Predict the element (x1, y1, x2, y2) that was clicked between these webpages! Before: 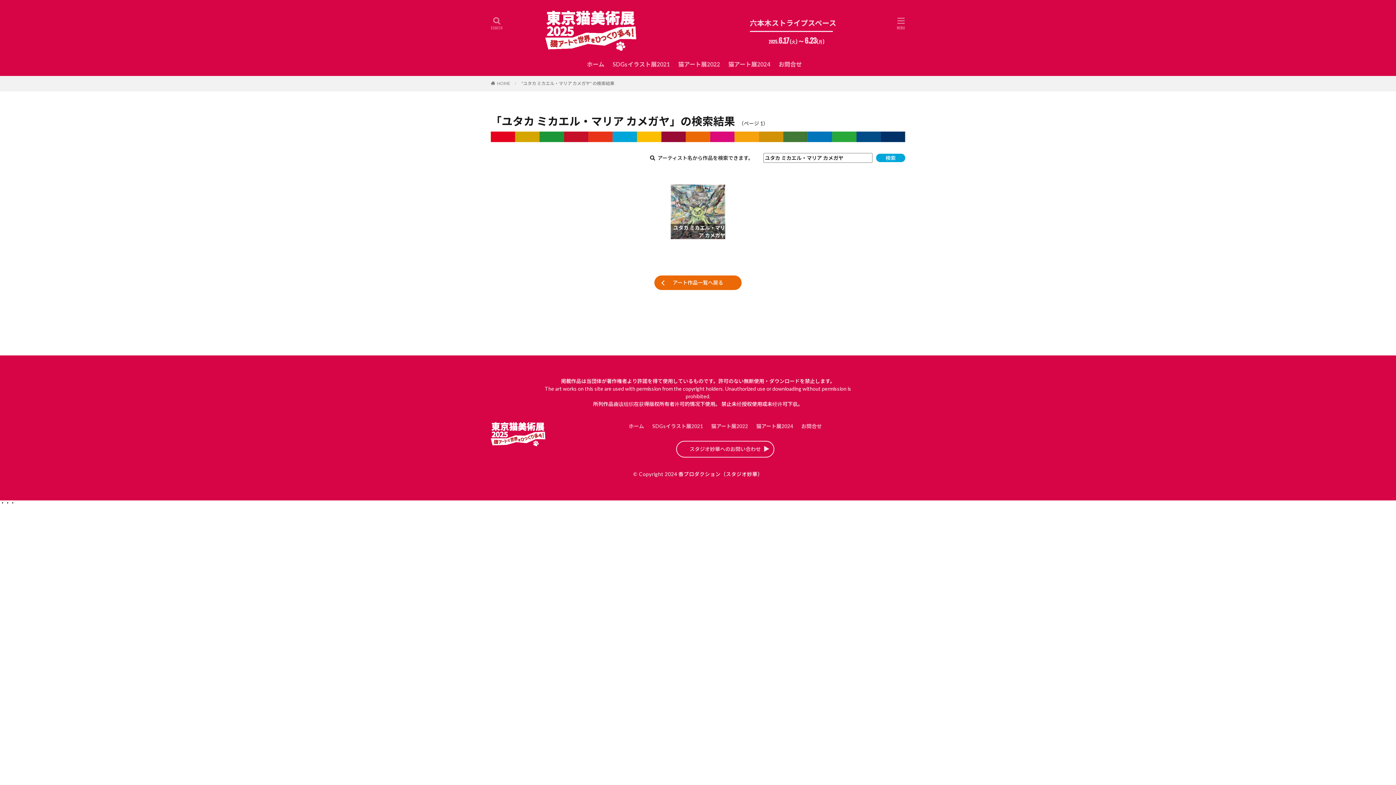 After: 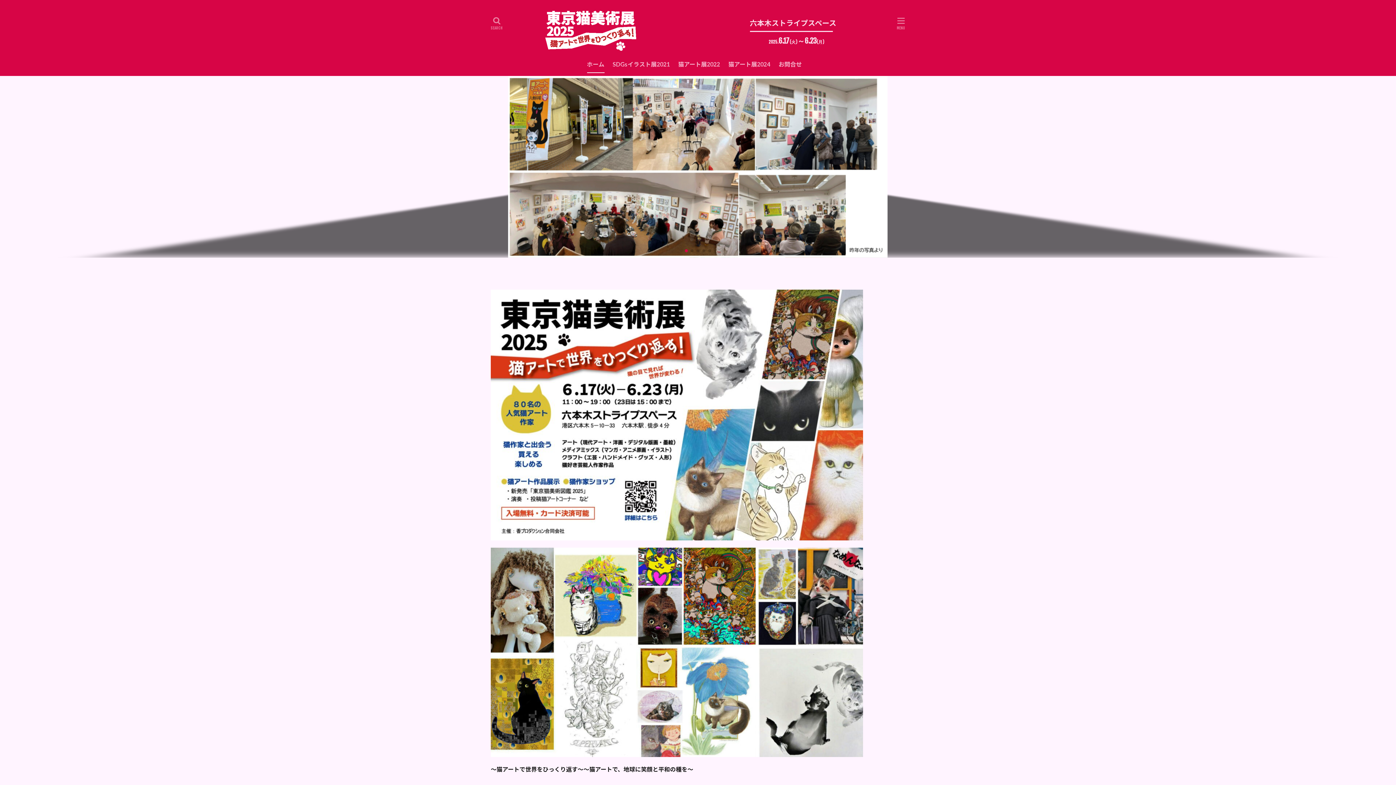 Action: bbox: (545, 10, 636, 50)